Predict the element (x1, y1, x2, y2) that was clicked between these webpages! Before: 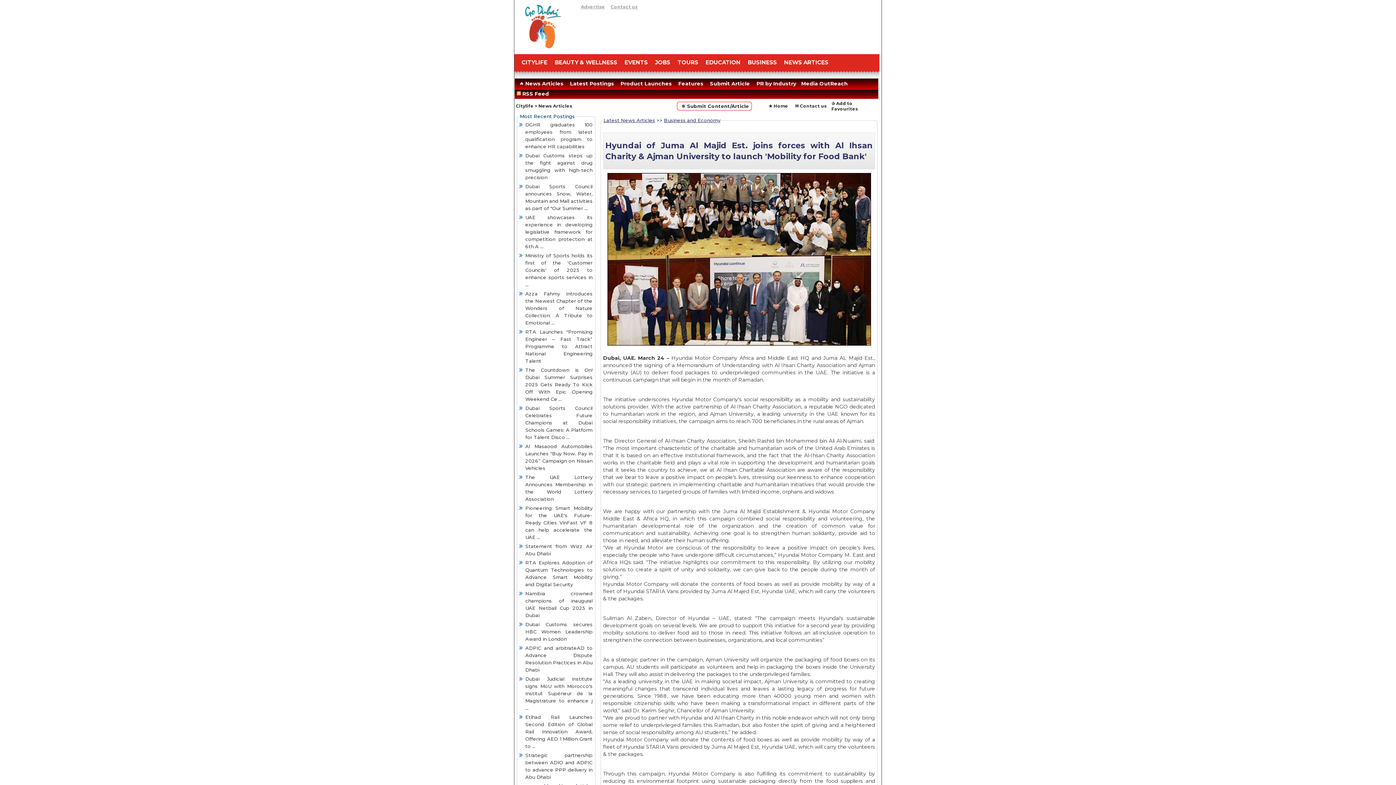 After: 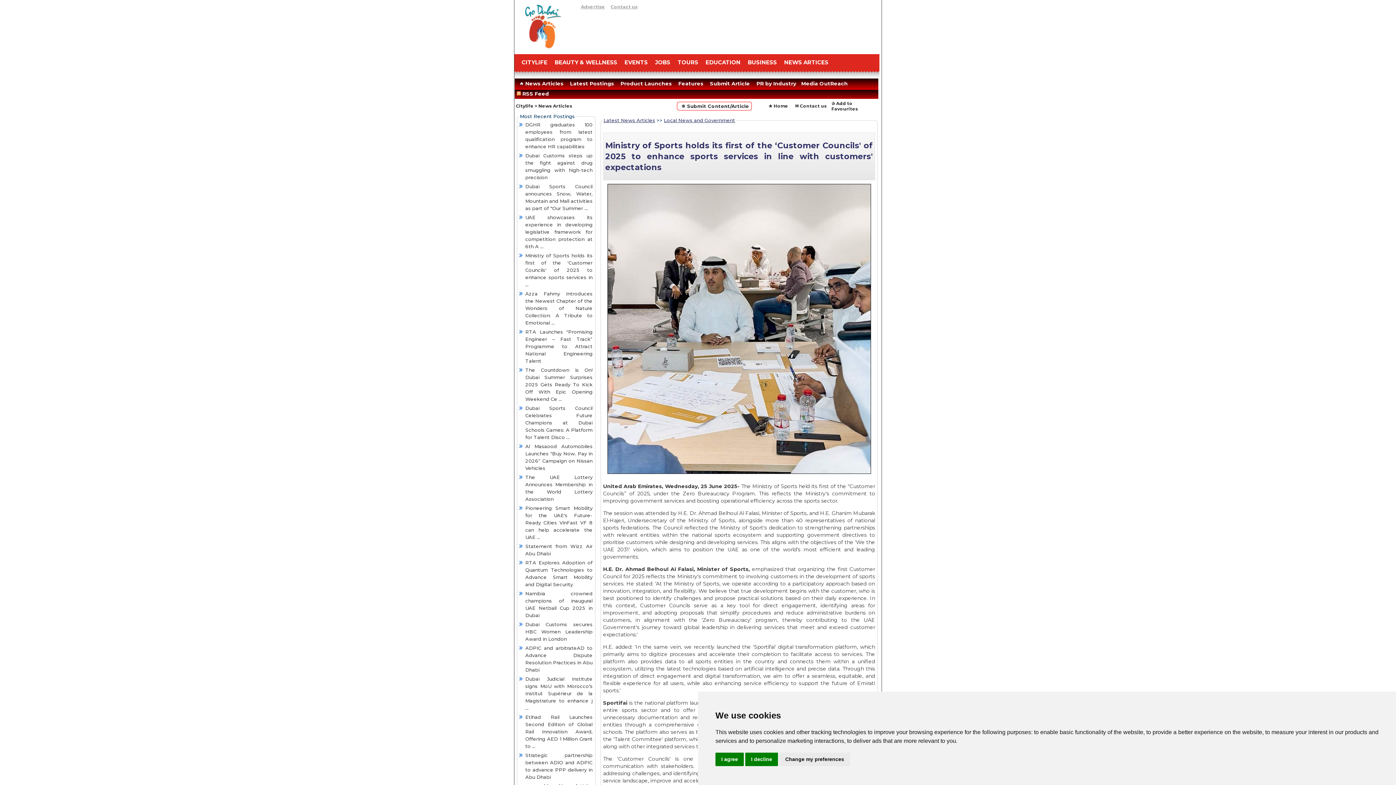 Action: label: Ministry of Sports holds its first of the ‘Customer Councils' of 2025 to enhance sports services in ... bbox: (525, 252, 592, 287)